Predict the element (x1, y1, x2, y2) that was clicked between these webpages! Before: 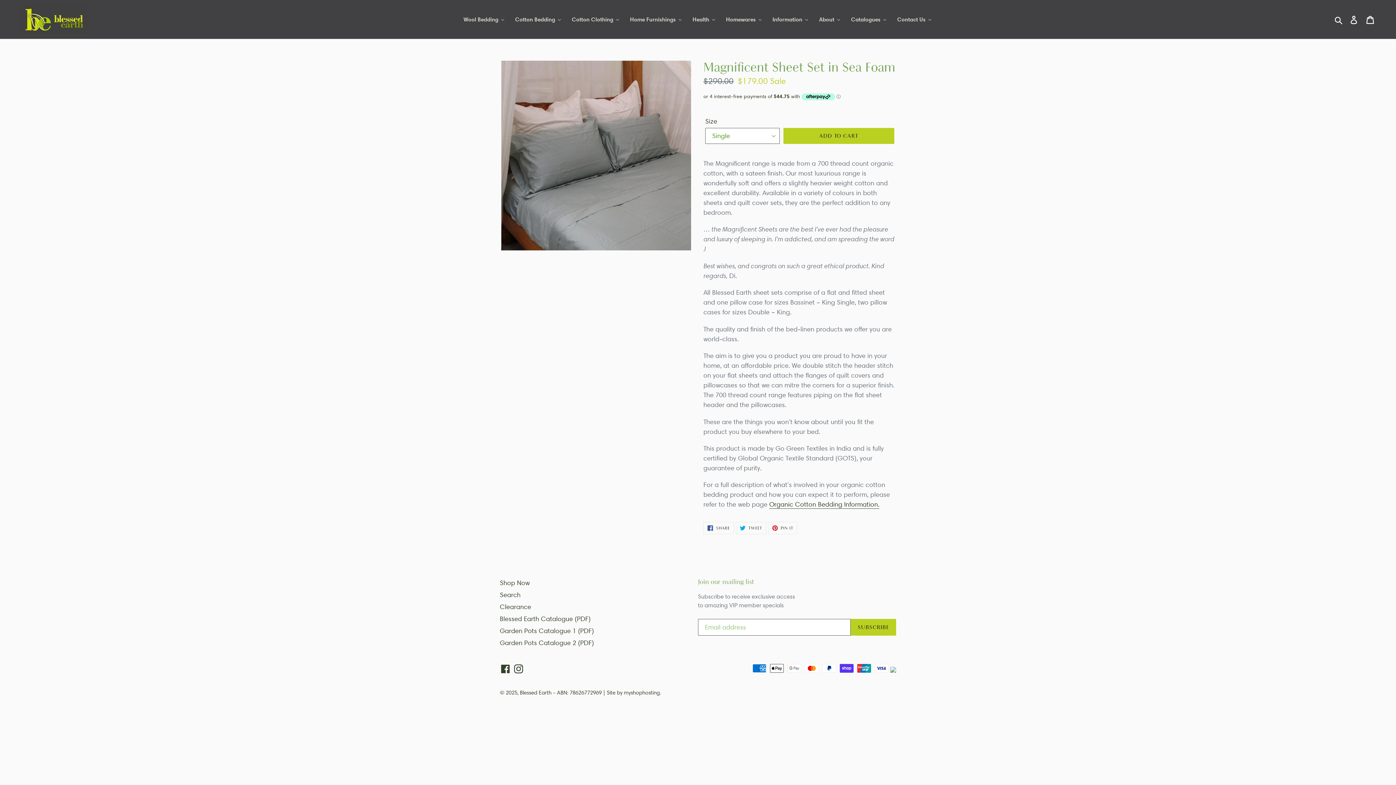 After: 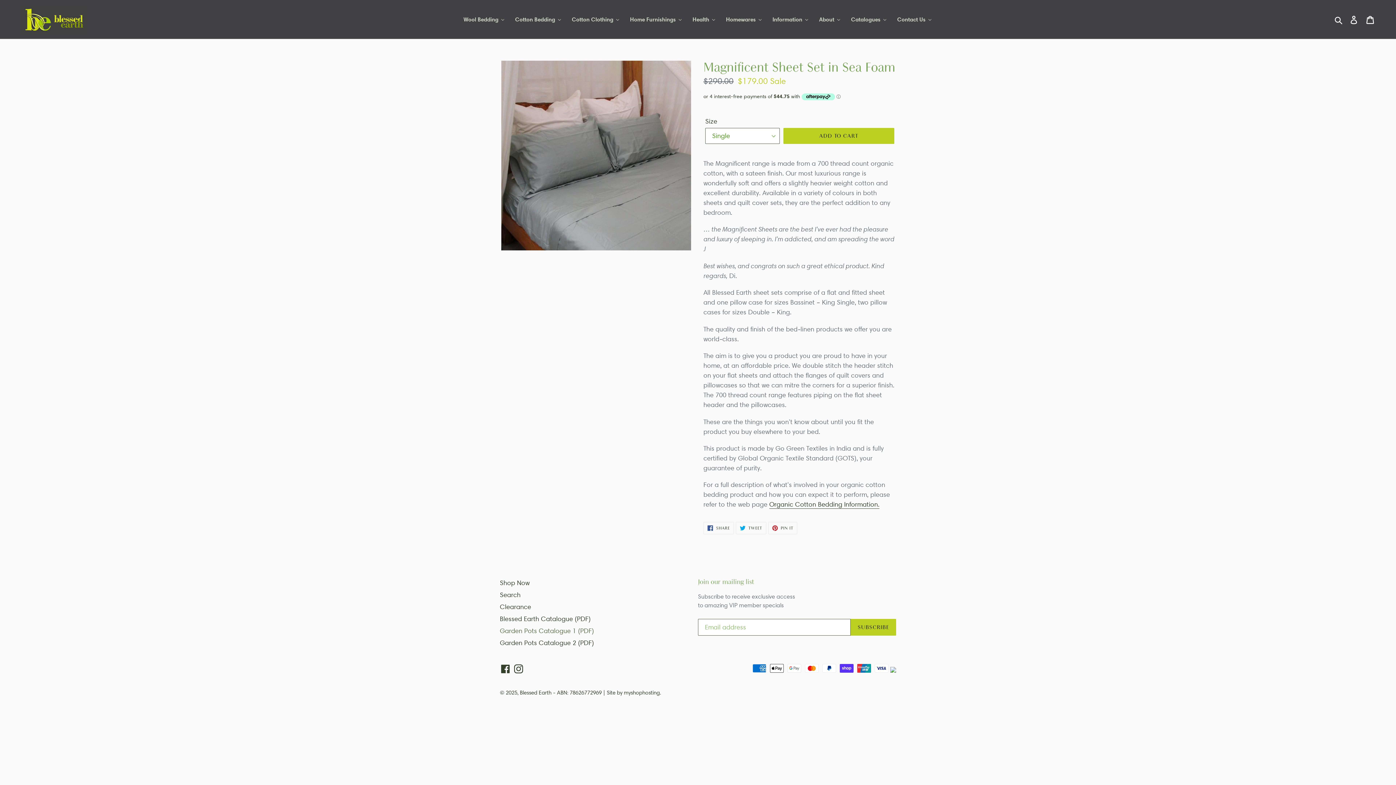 Action: bbox: (500, 627, 594, 635) label: Garden Pots Catalogue 1 (PDF)